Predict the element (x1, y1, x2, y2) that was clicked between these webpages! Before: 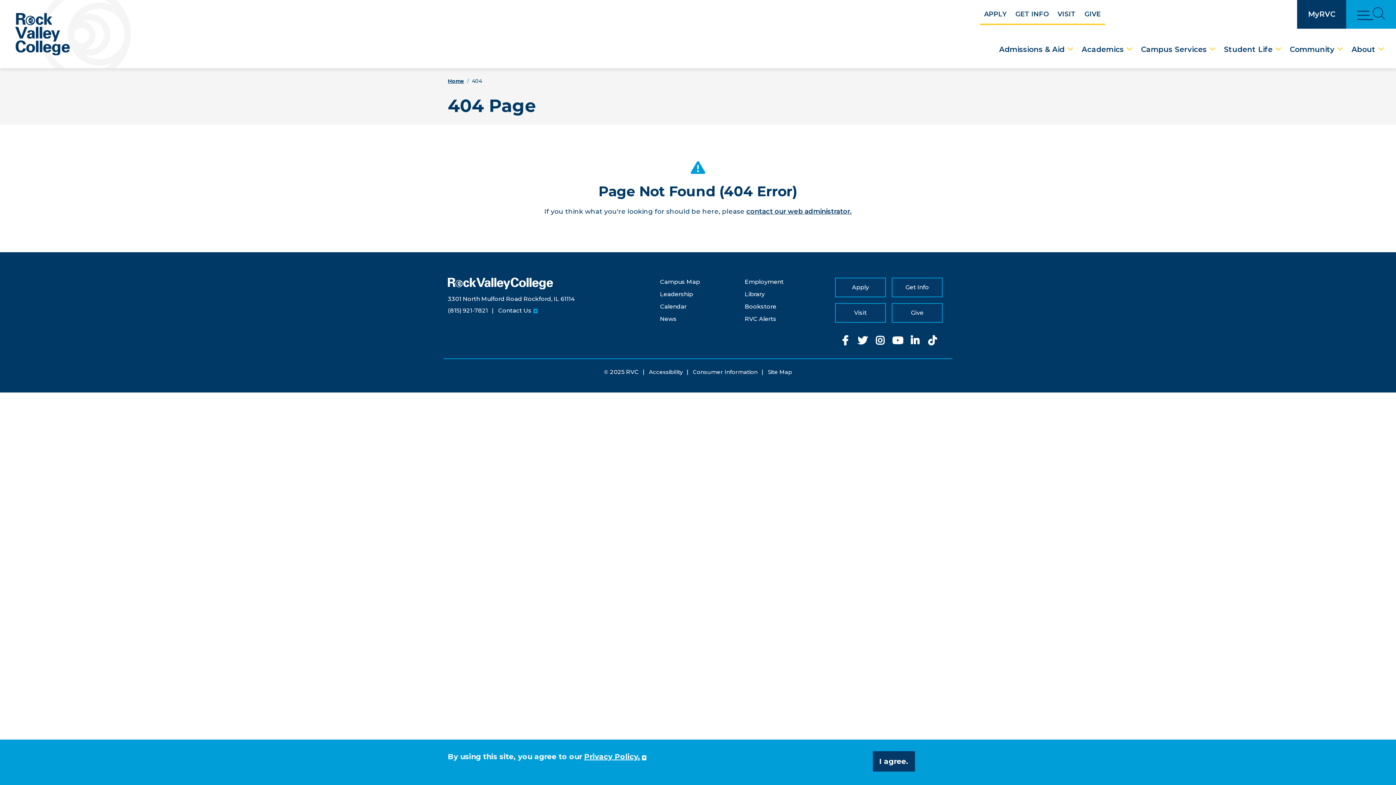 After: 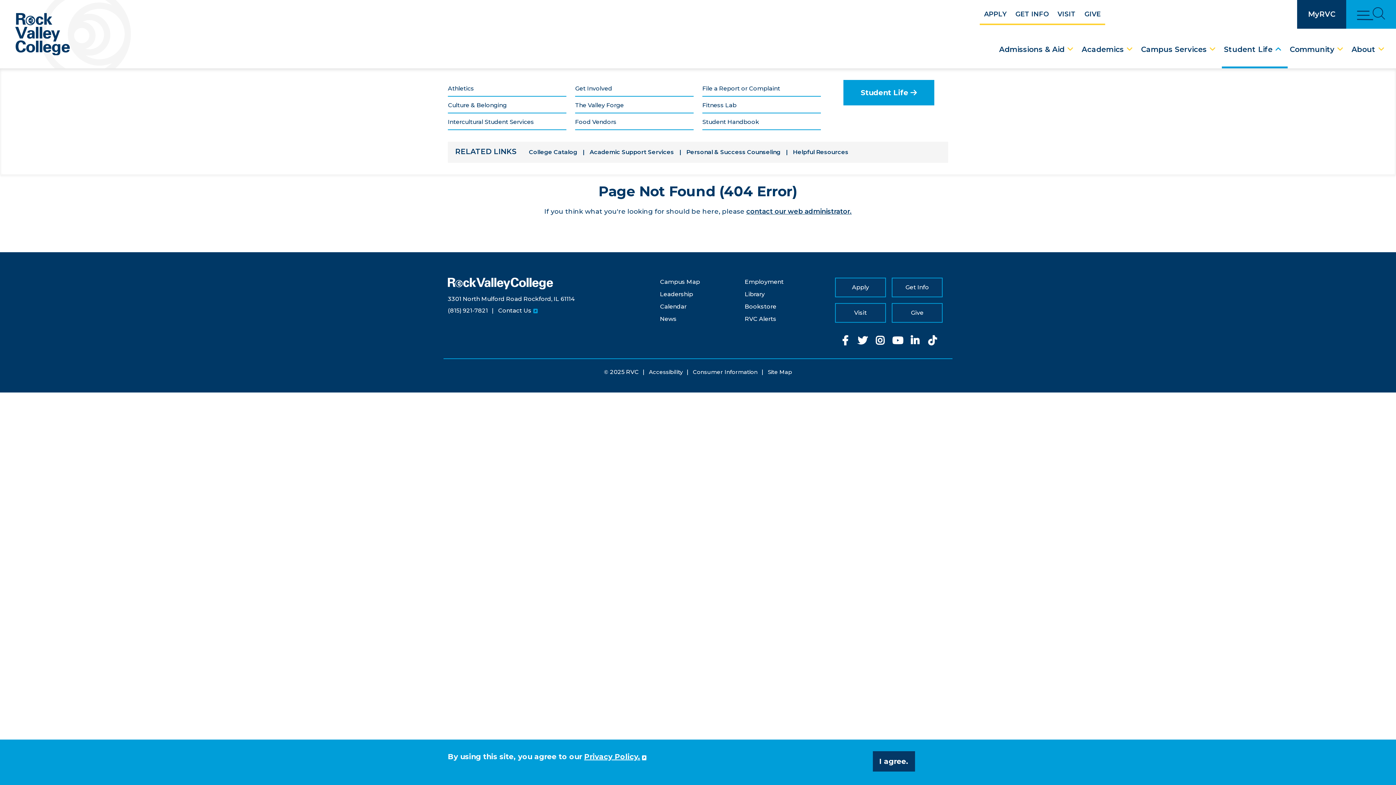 Action: label: Student Life Dropdown Menu bbox: (1273, 43, 1284, 55)